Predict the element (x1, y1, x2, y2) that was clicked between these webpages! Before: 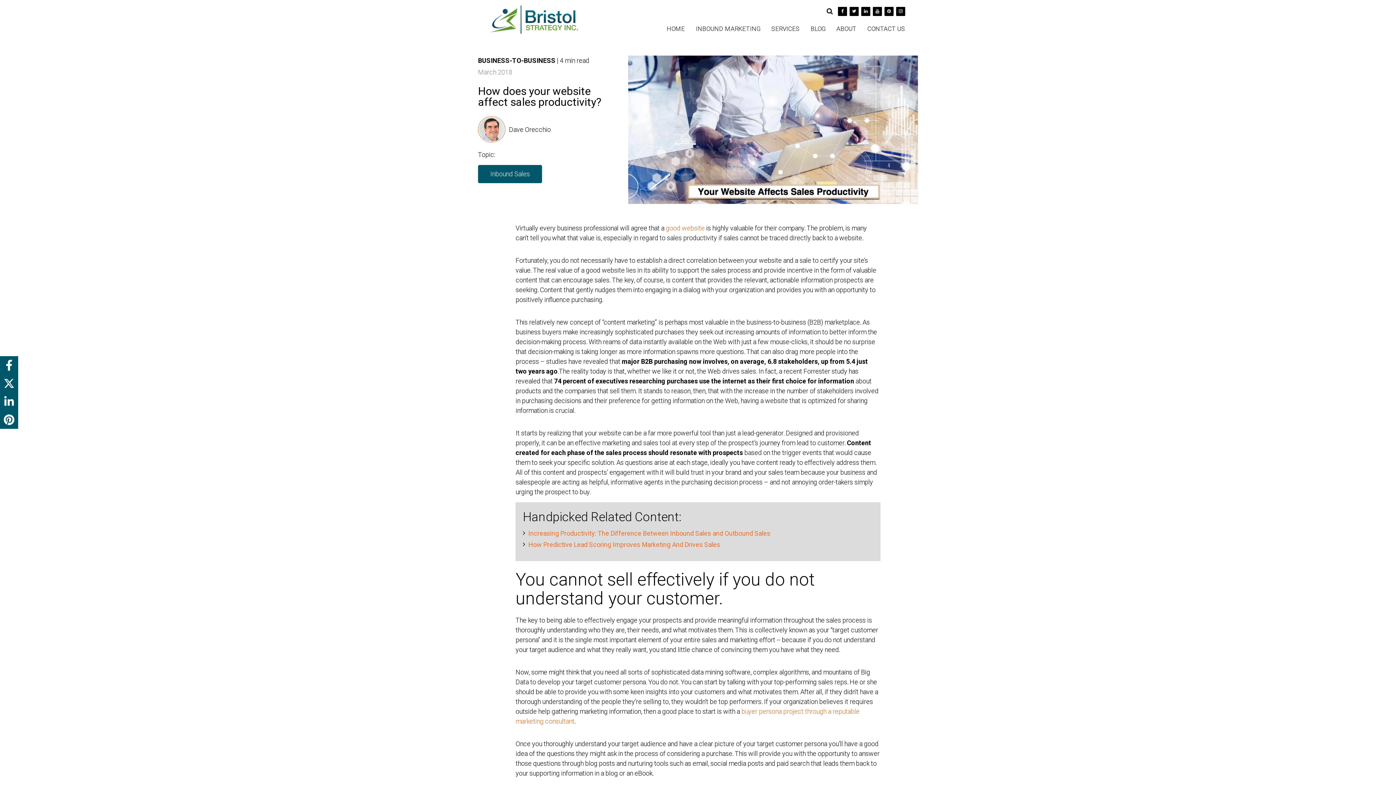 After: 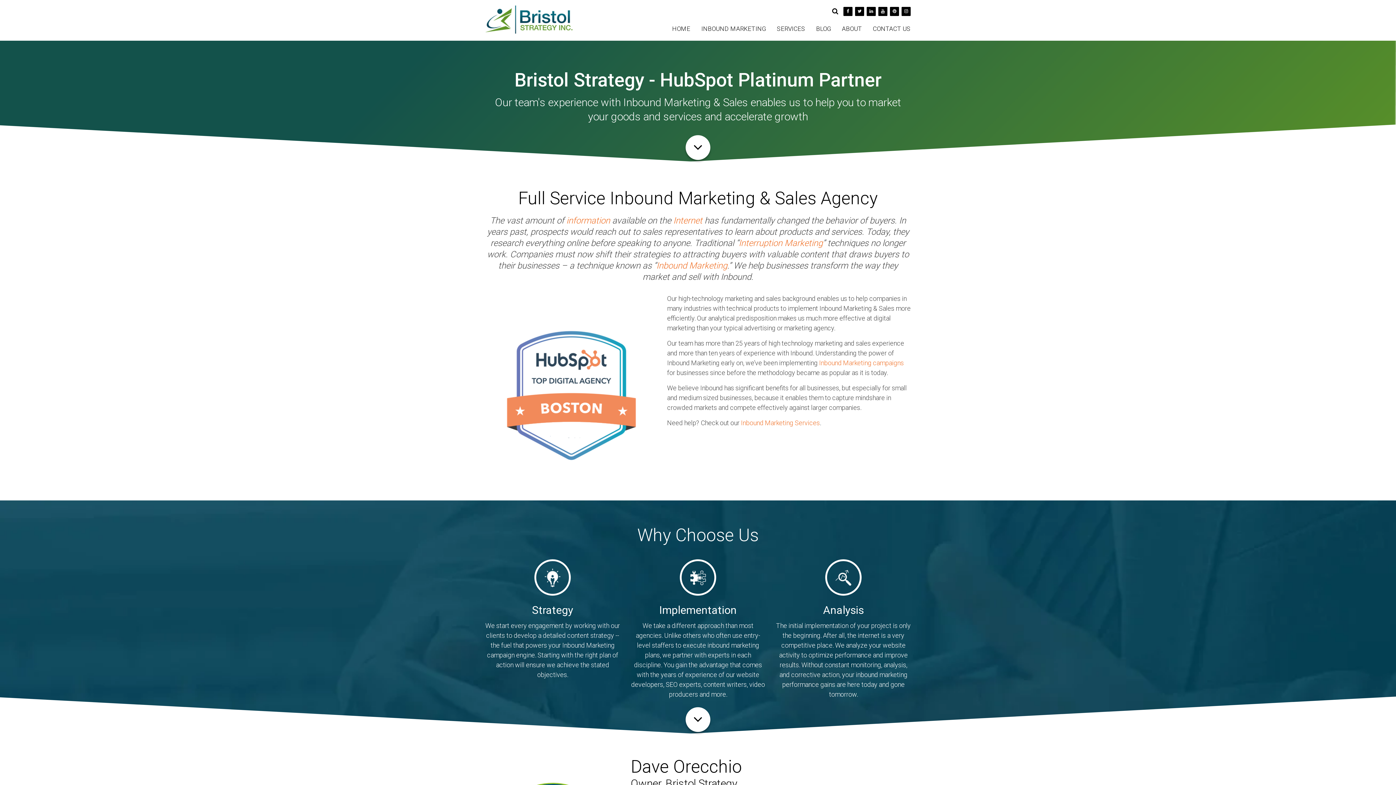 Action: label: ABOUT bbox: (836, 22, 856, 35)